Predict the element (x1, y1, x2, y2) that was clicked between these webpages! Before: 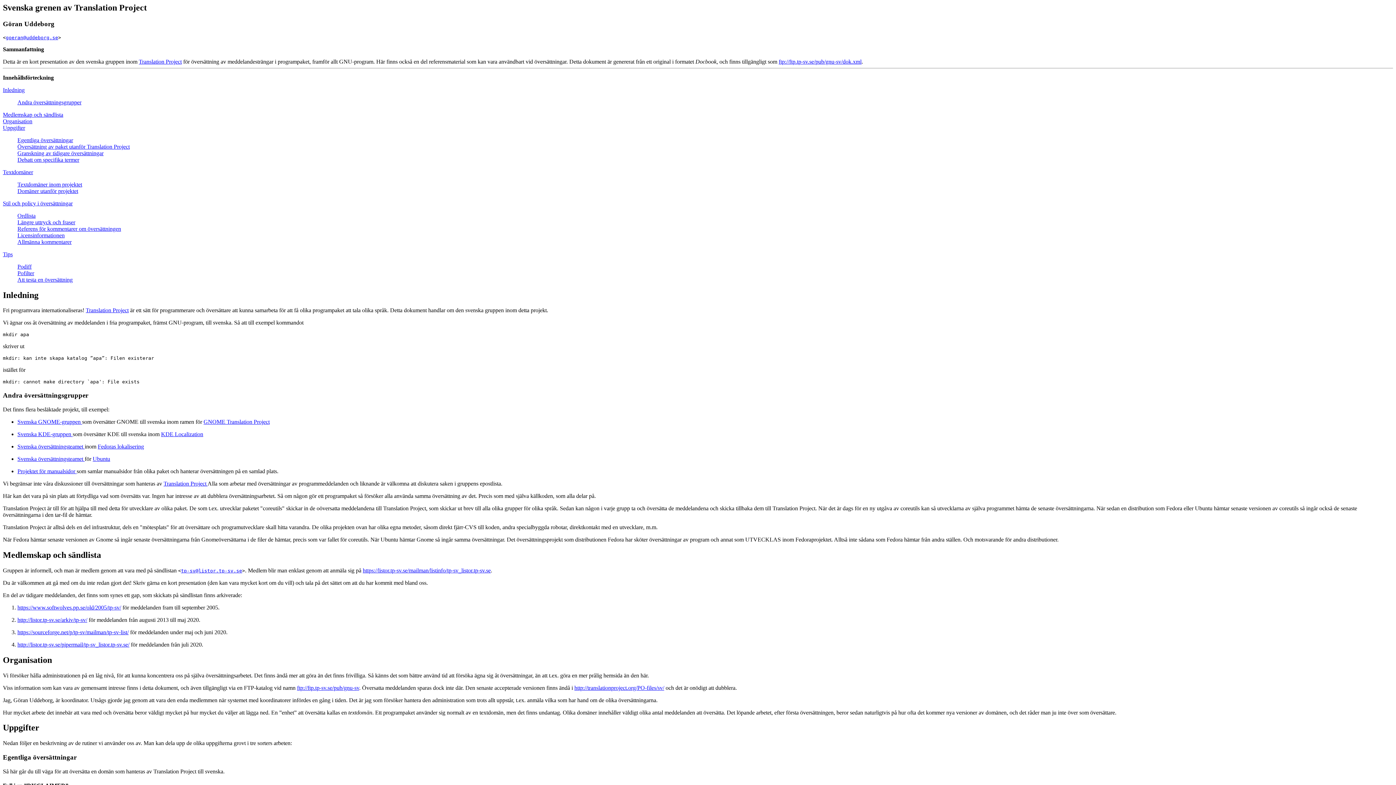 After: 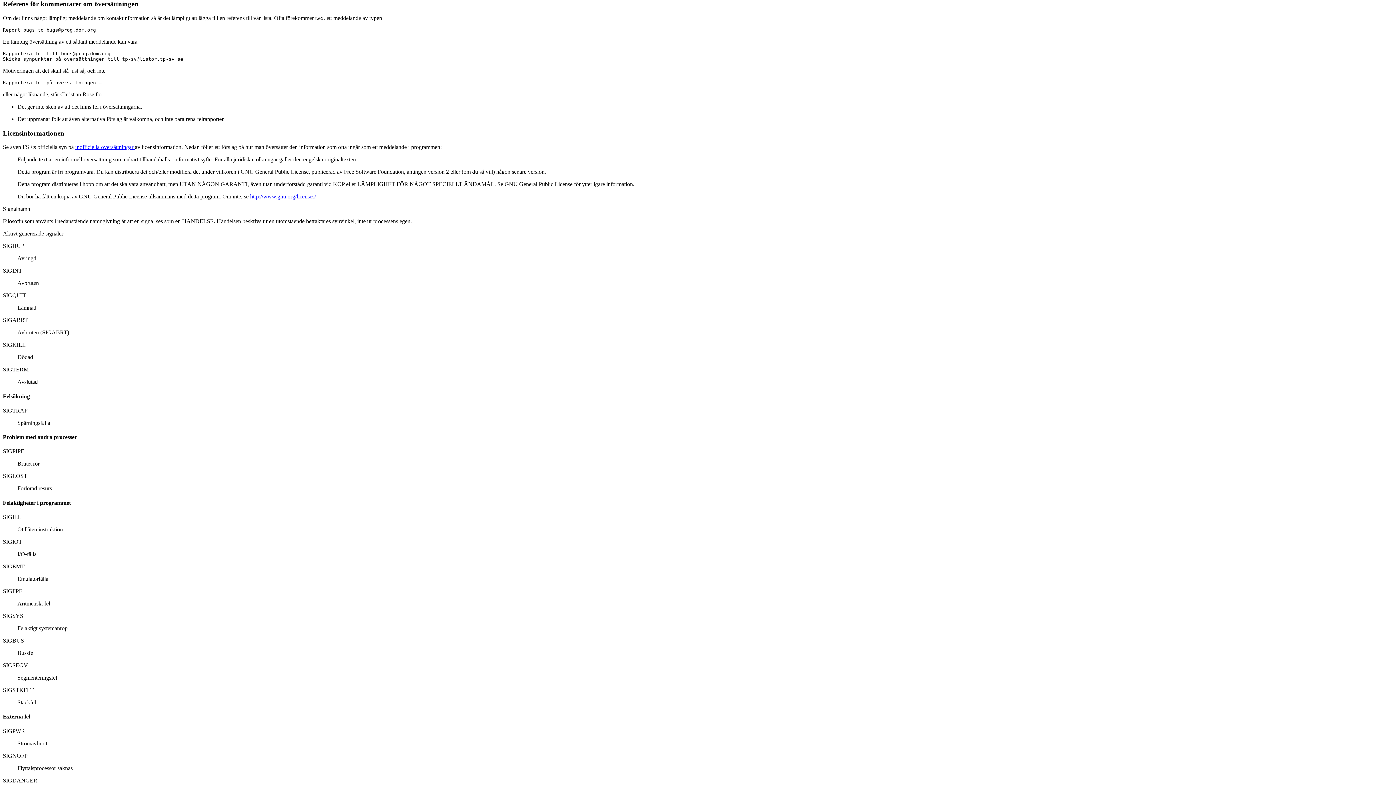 Action: bbox: (17, 225, 121, 231) label: Referens för kommentarer om översättningen